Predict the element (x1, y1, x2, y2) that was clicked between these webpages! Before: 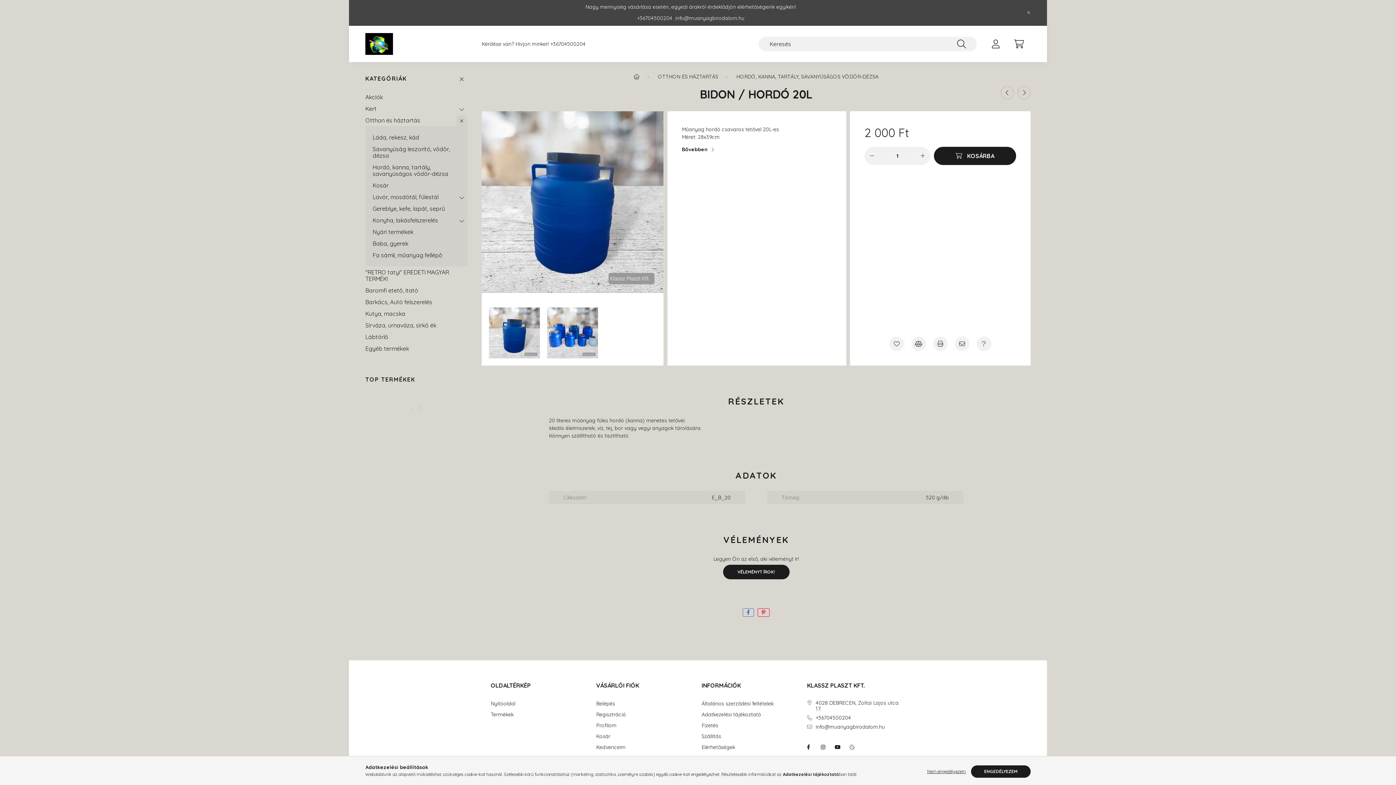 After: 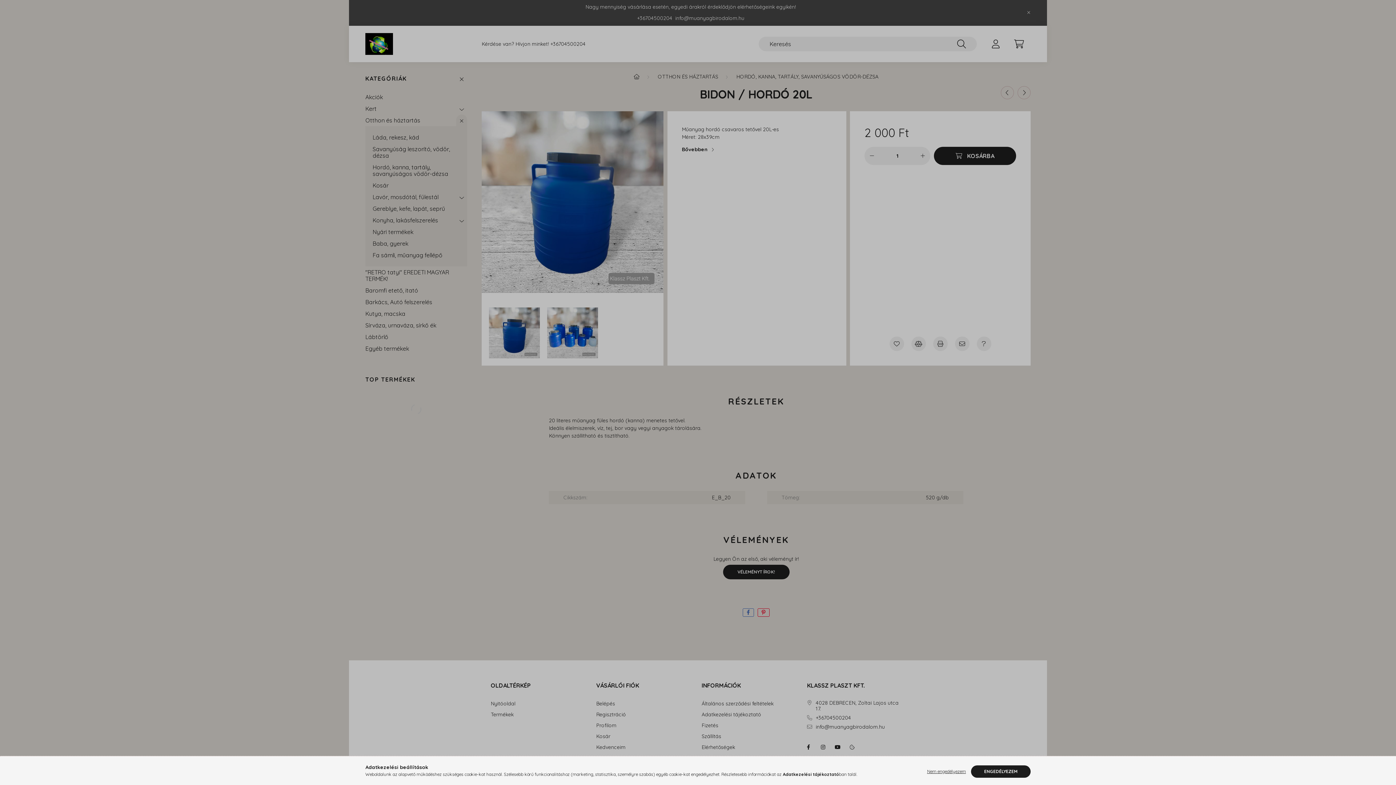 Action: bbox: (596, 744, 625, 750) label: Kedvenceim